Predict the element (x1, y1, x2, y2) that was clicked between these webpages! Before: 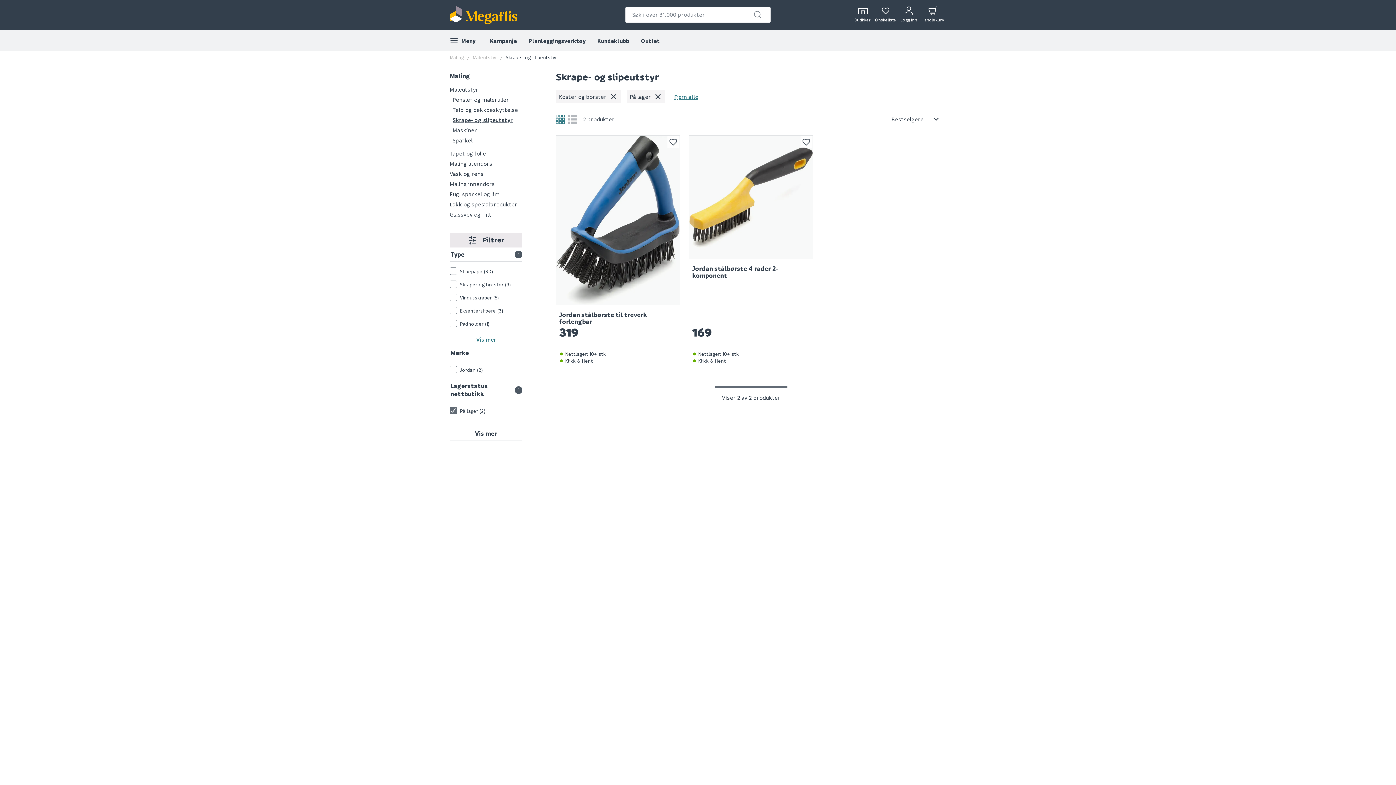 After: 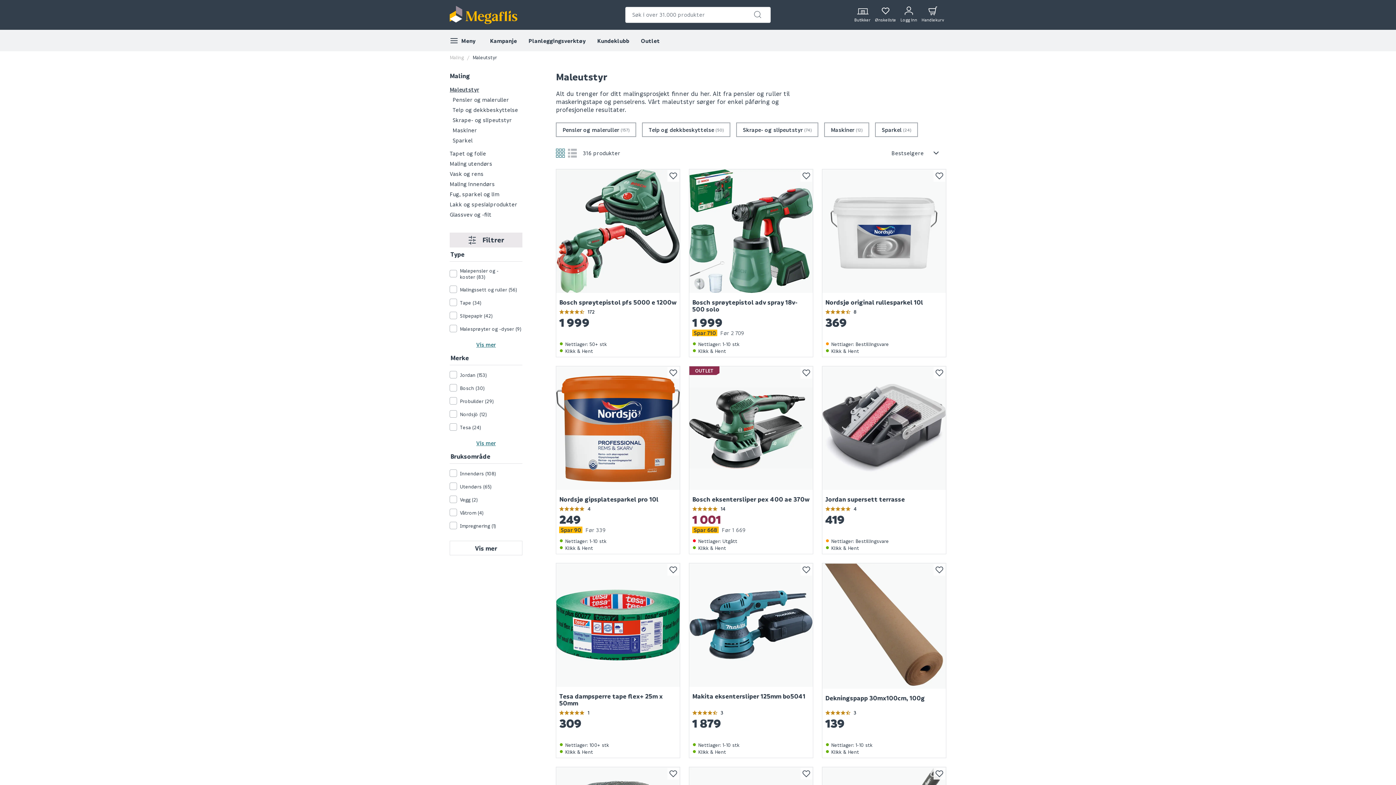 Action: bbox: (472, 54, 497, 60) label: Maleutstyr